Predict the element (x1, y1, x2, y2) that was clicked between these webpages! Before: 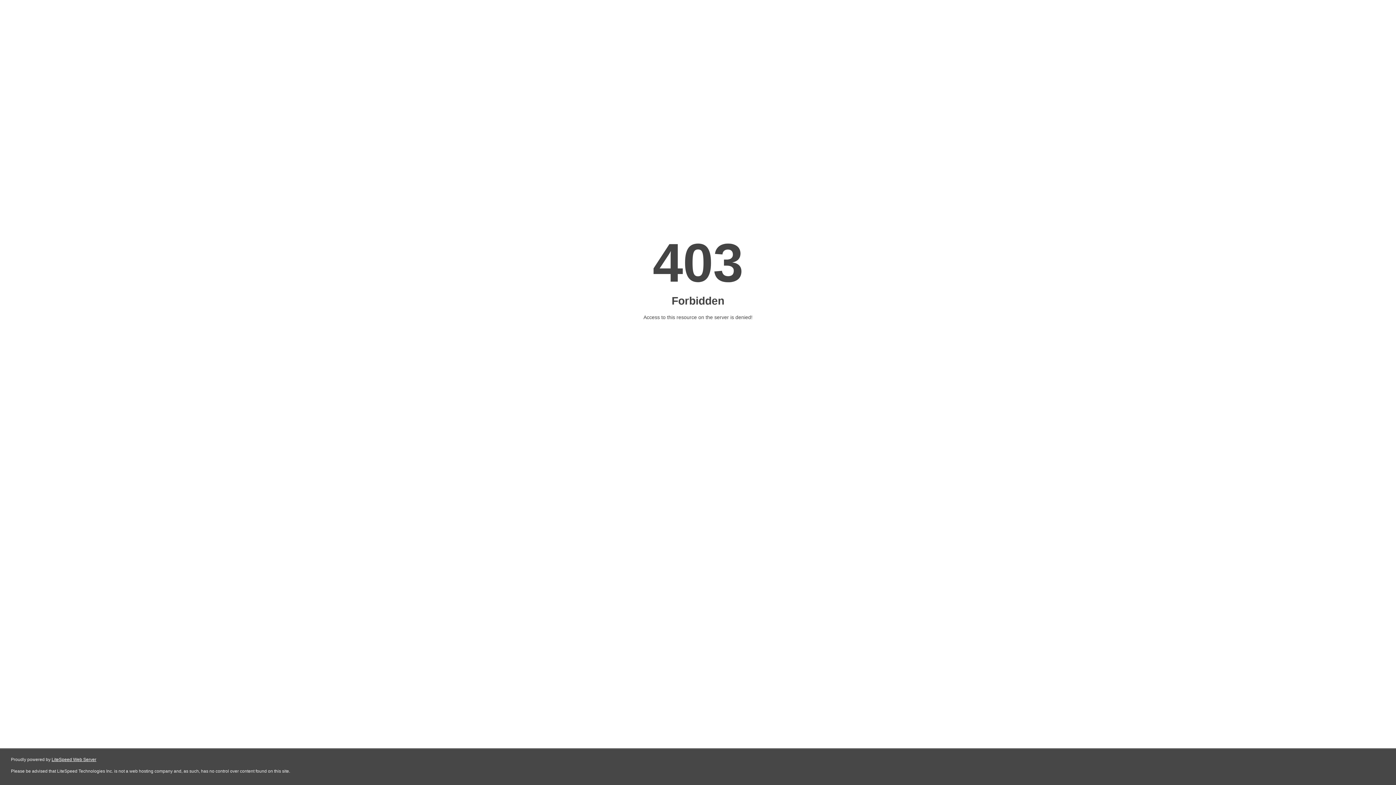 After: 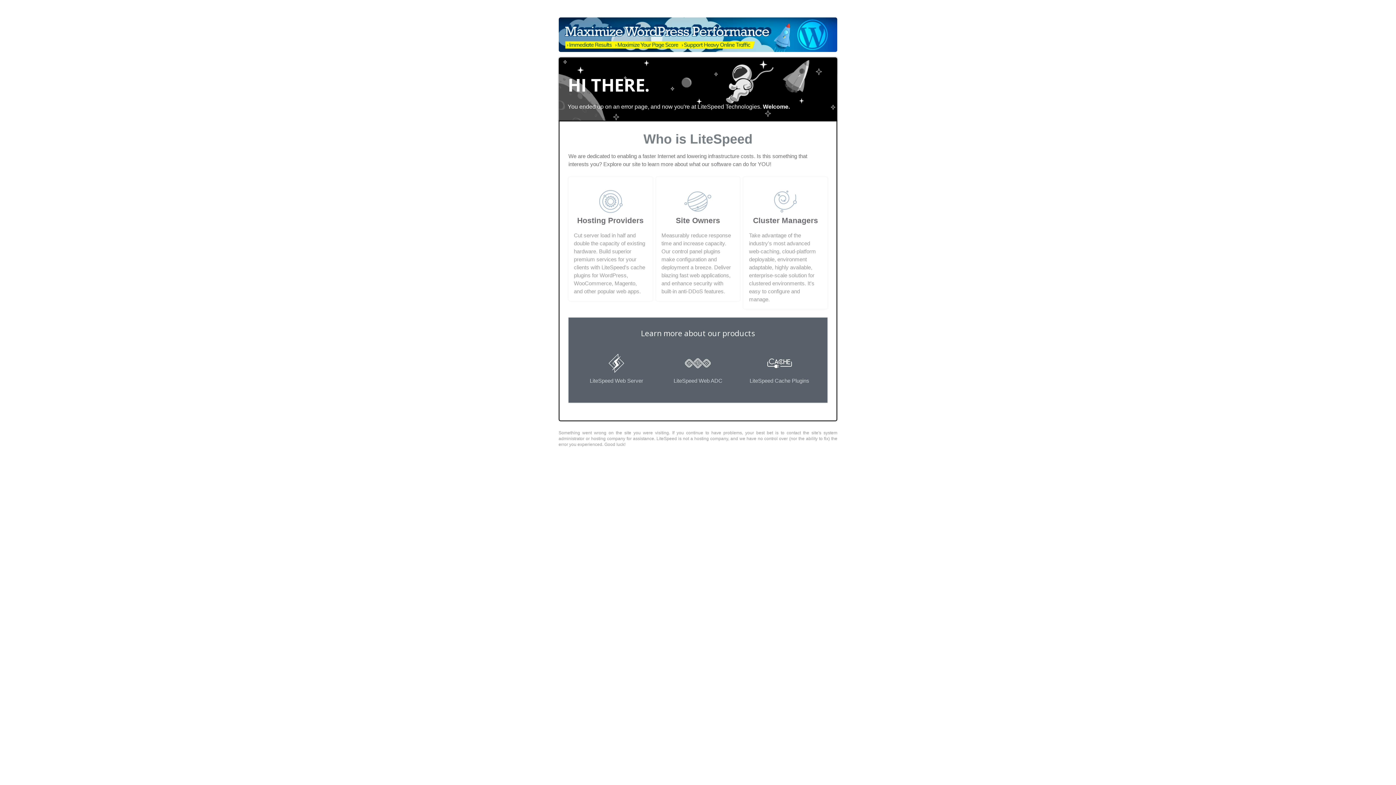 Action: bbox: (51, 757, 96, 762) label: LiteSpeed Web Server